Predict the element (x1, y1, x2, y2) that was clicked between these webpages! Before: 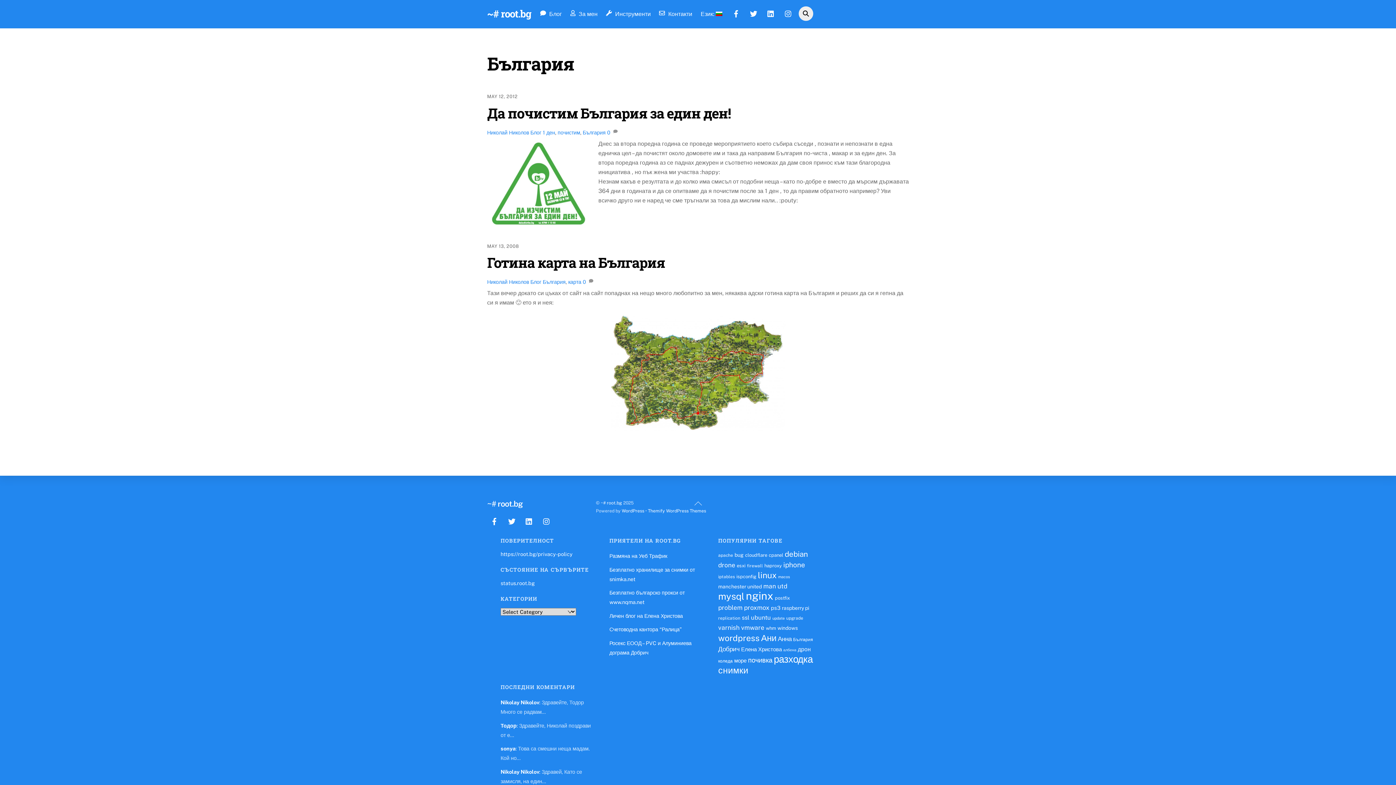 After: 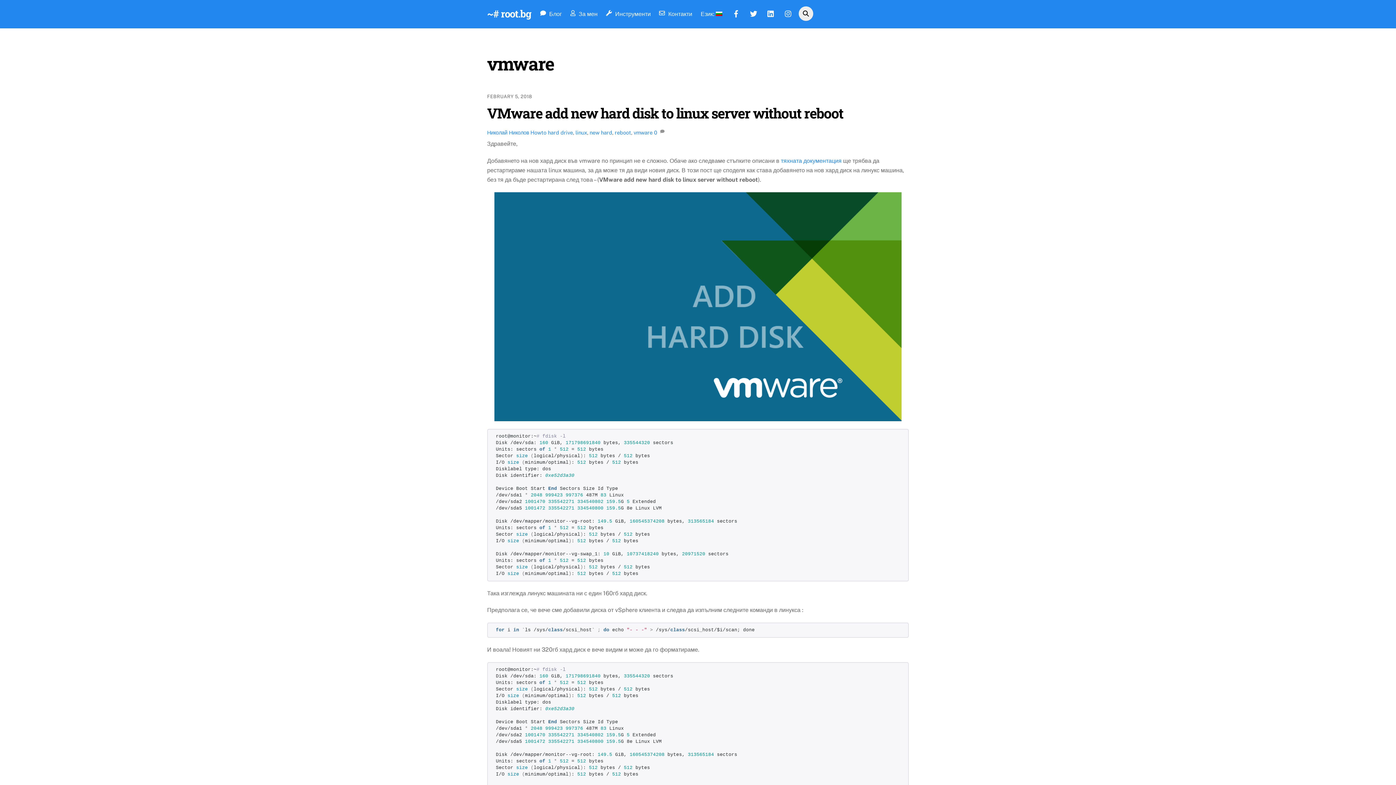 Action: bbox: (741, 624, 764, 631) label: vmware (13 обекти)